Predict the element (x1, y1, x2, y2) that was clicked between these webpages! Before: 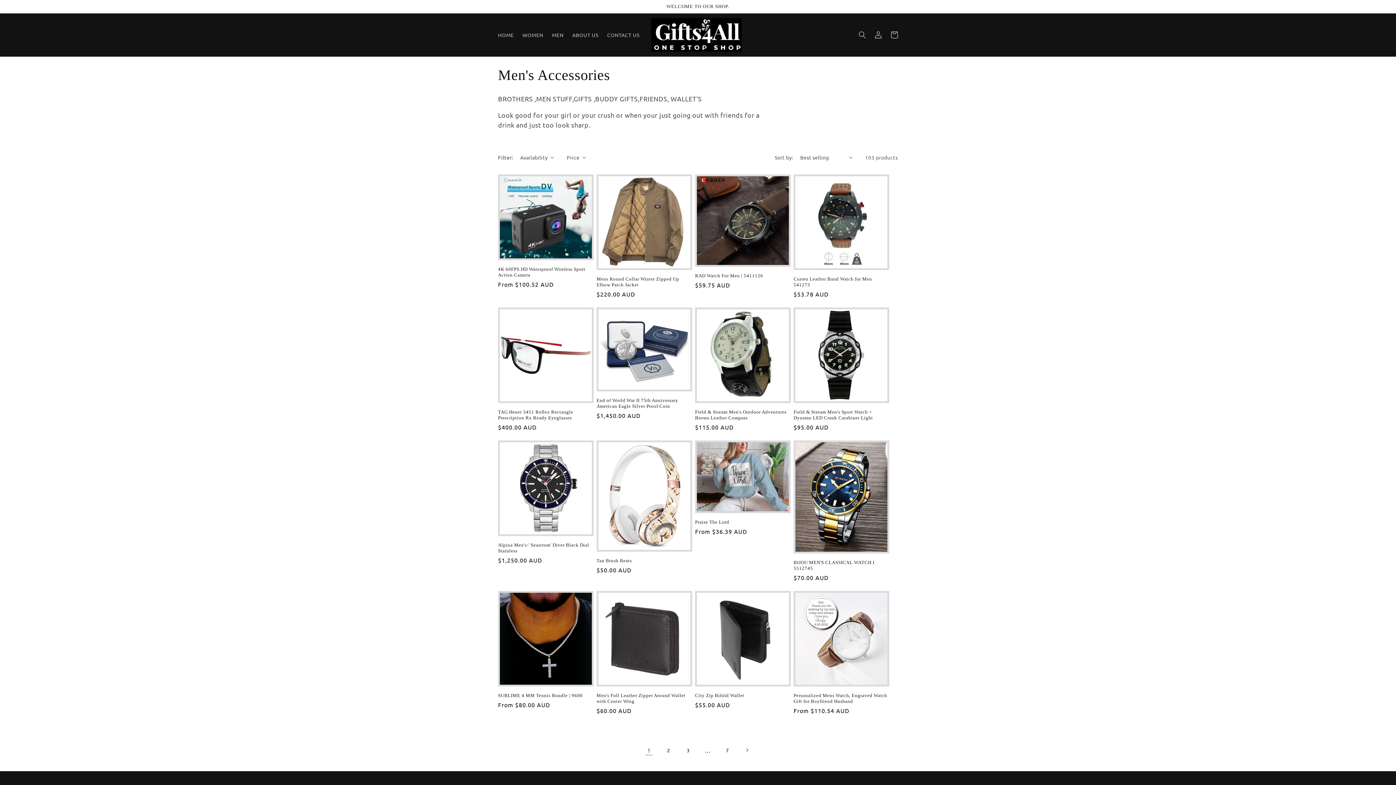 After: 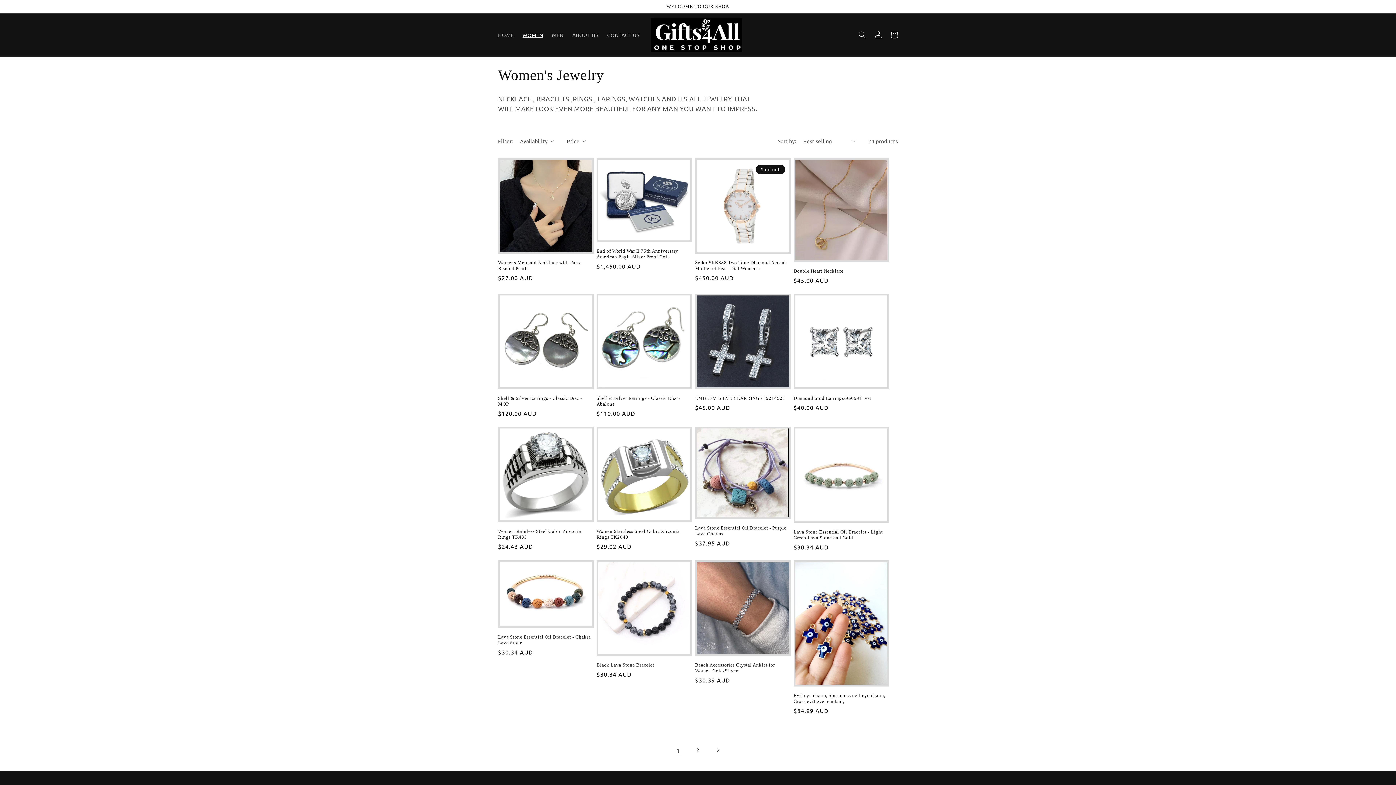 Action: bbox: (518, 27, 547, 42) label: WOMEN